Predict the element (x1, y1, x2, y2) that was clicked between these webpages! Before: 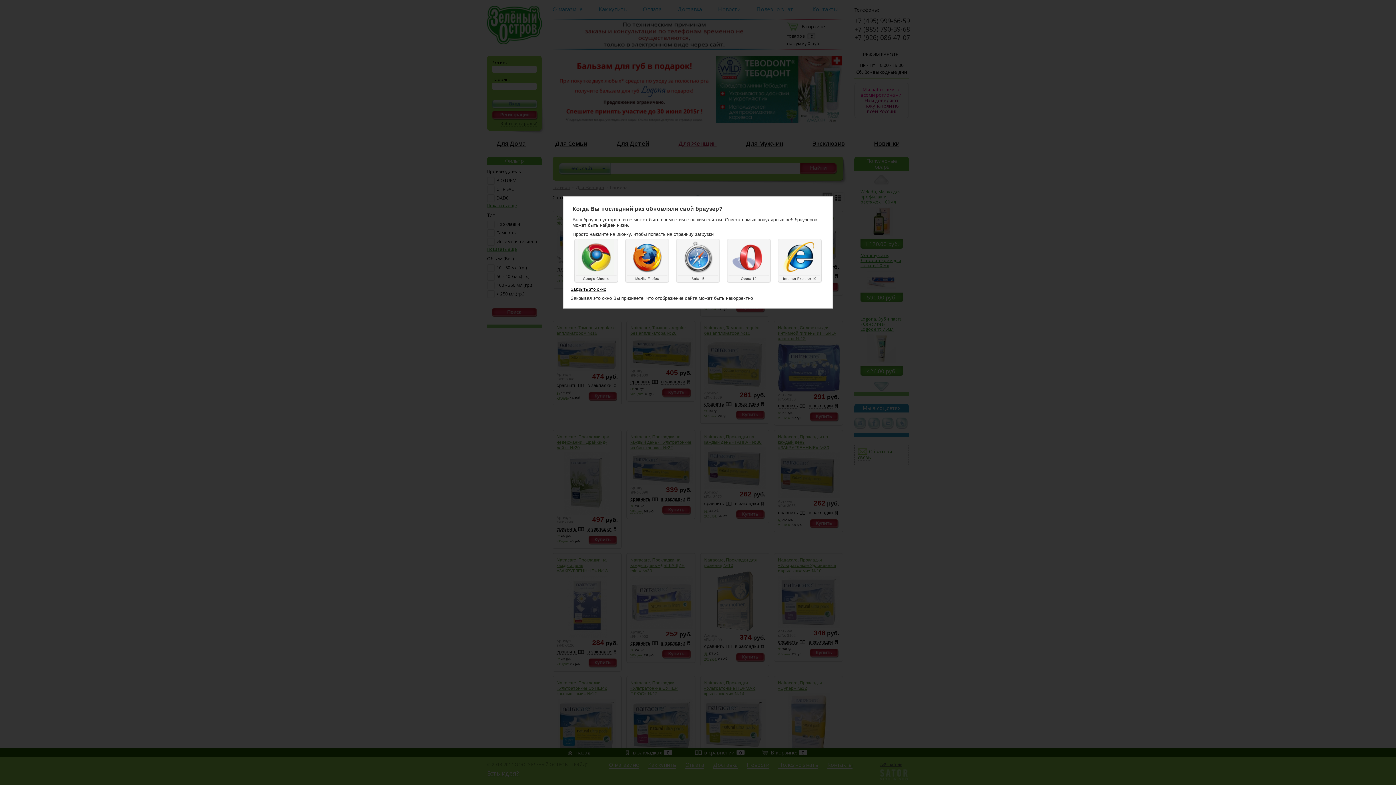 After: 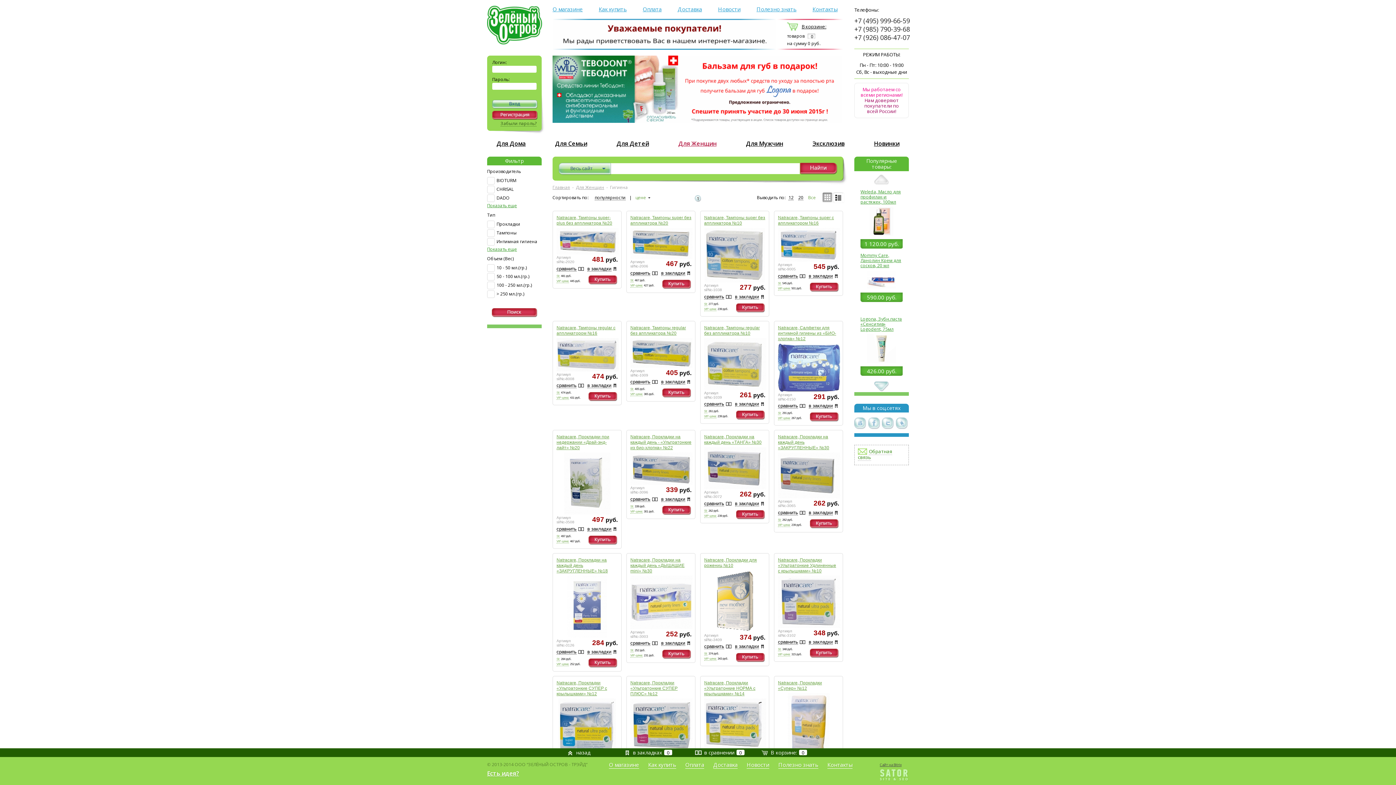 Action: bbox: (570, 286, 825, 291) label: Закрыть это окно